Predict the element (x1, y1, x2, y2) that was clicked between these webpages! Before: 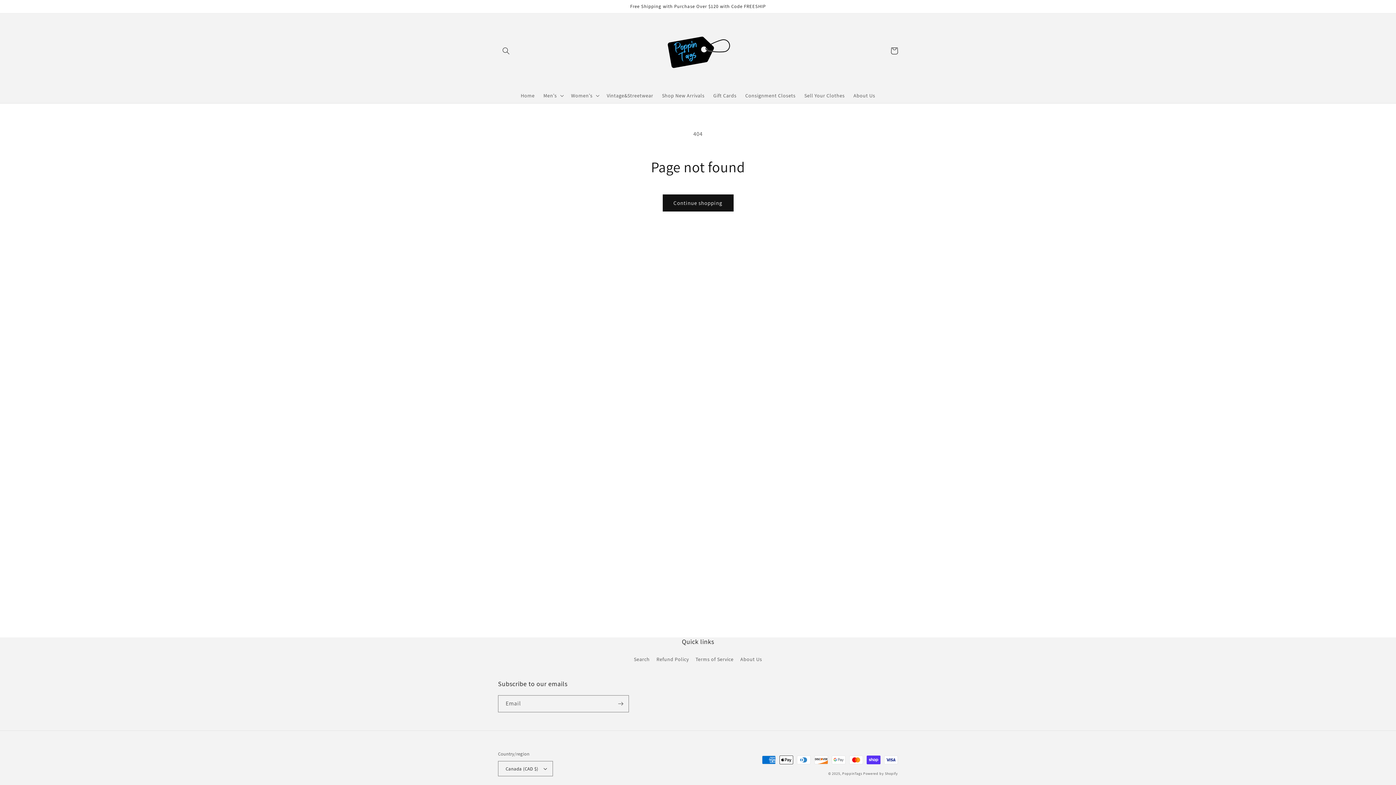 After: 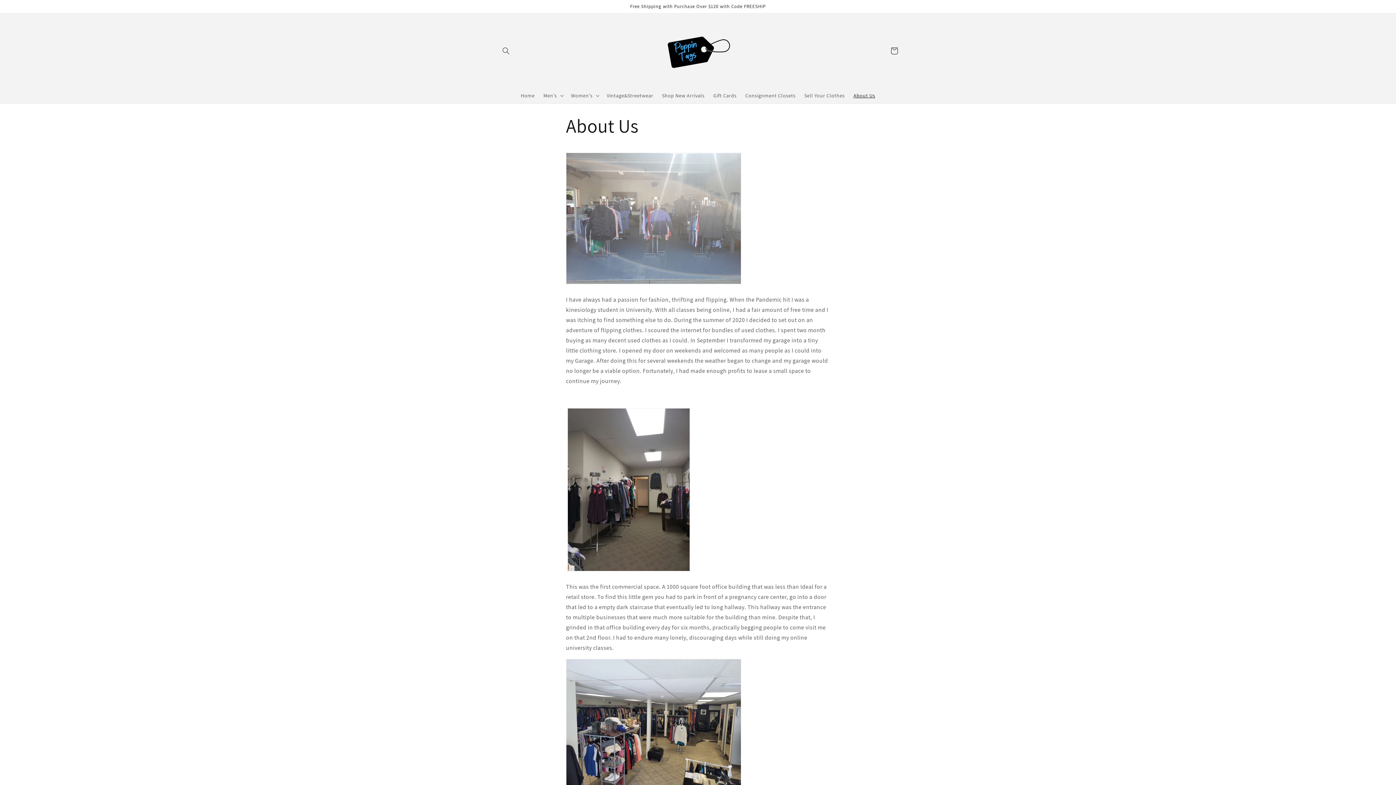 Action: bbox: (740, 653, 762, 666) label: About Us